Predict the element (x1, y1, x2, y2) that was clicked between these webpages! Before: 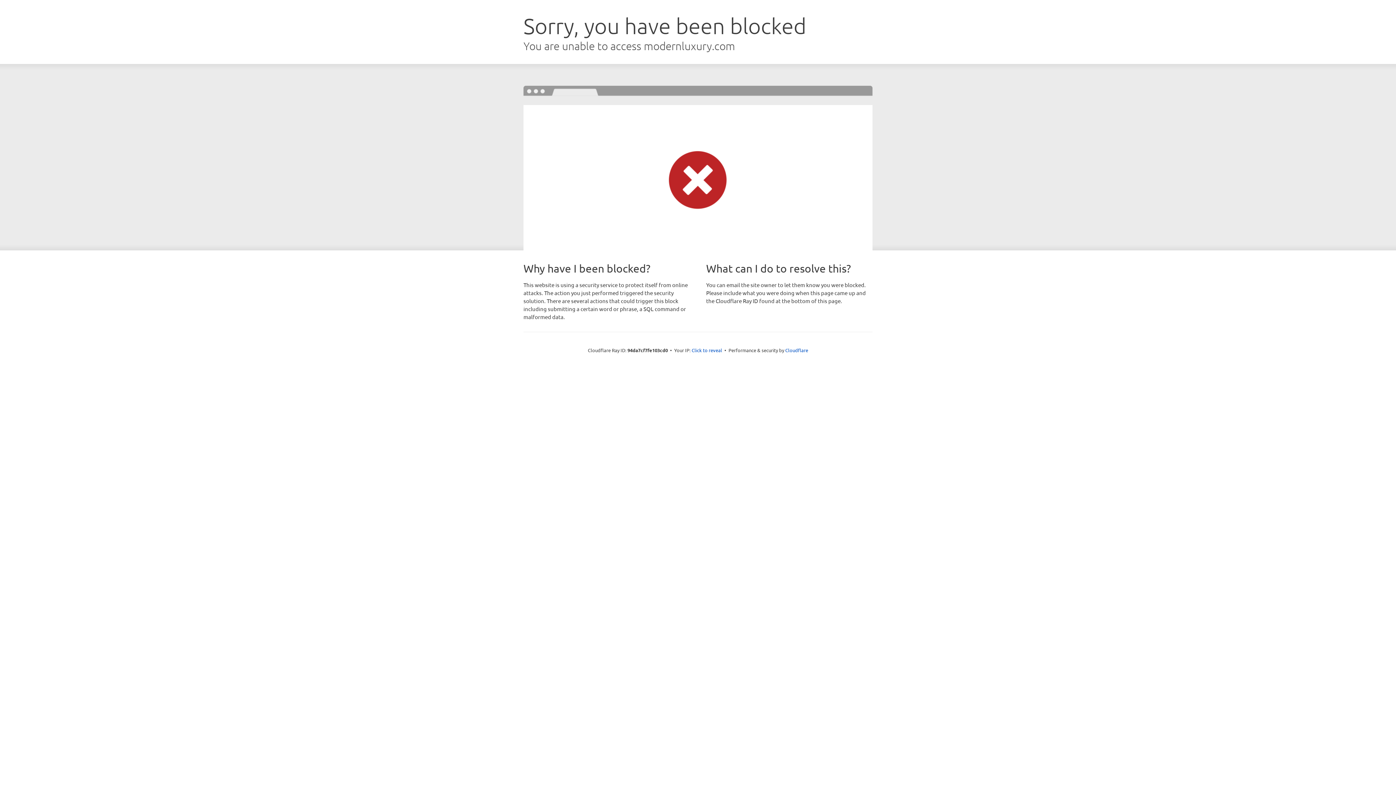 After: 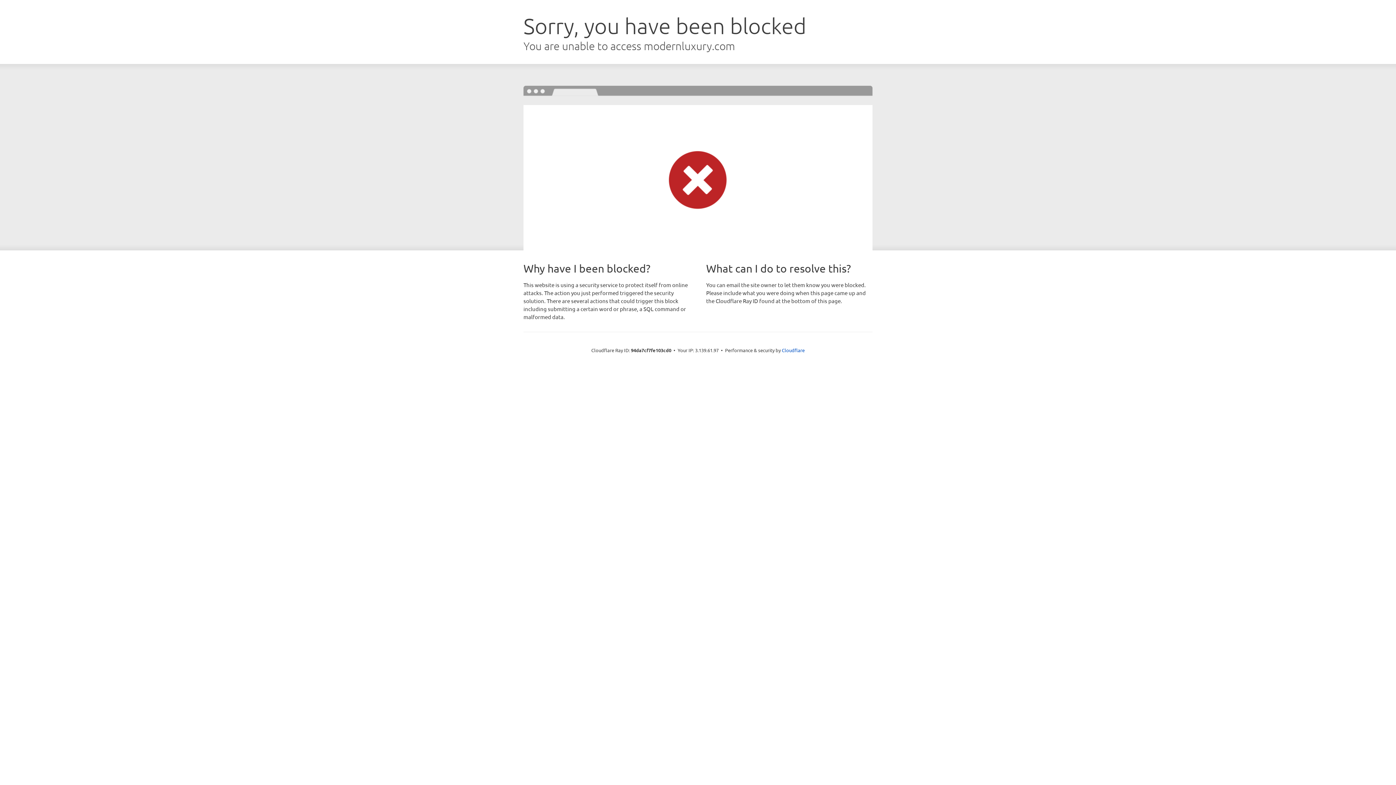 Action: label: Click to reveal bbox: (691, 346, 722, 353)